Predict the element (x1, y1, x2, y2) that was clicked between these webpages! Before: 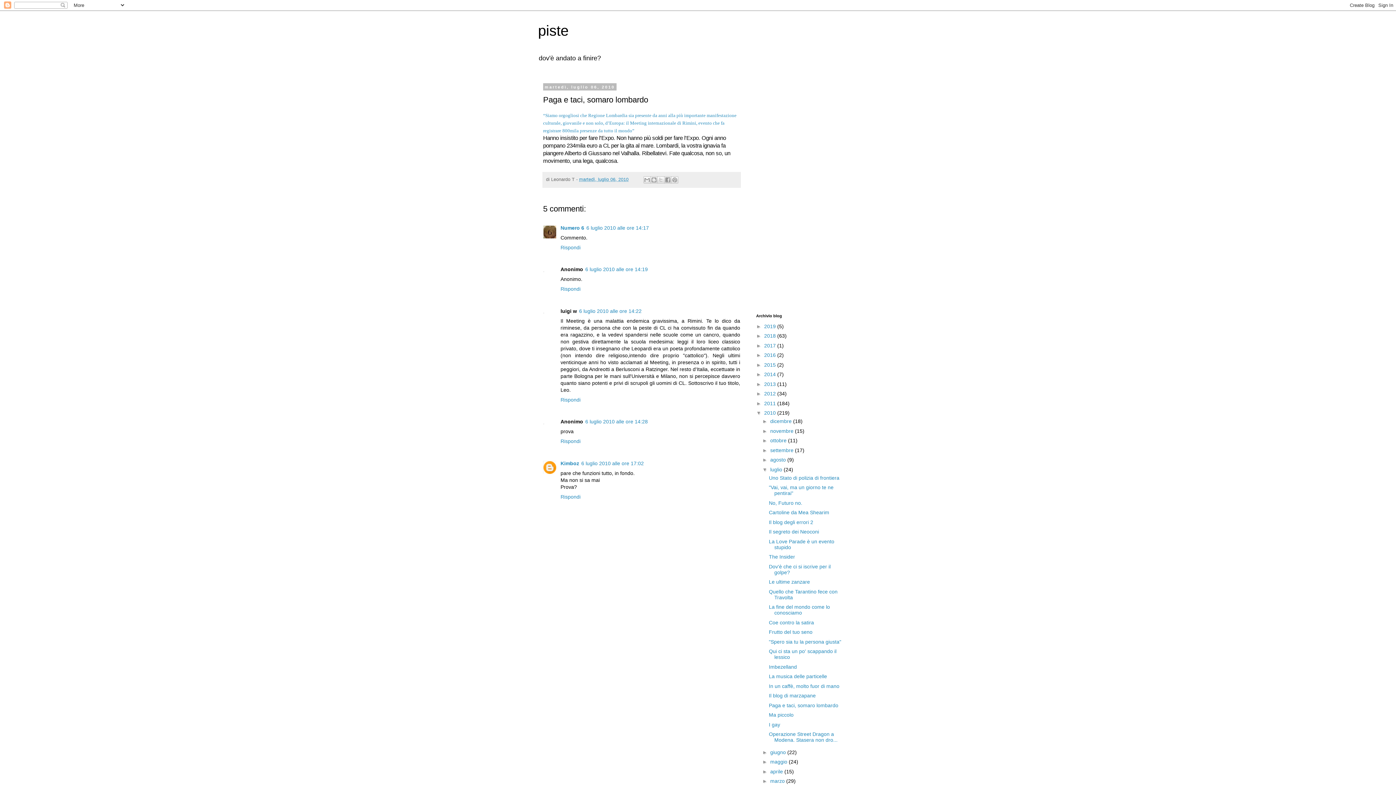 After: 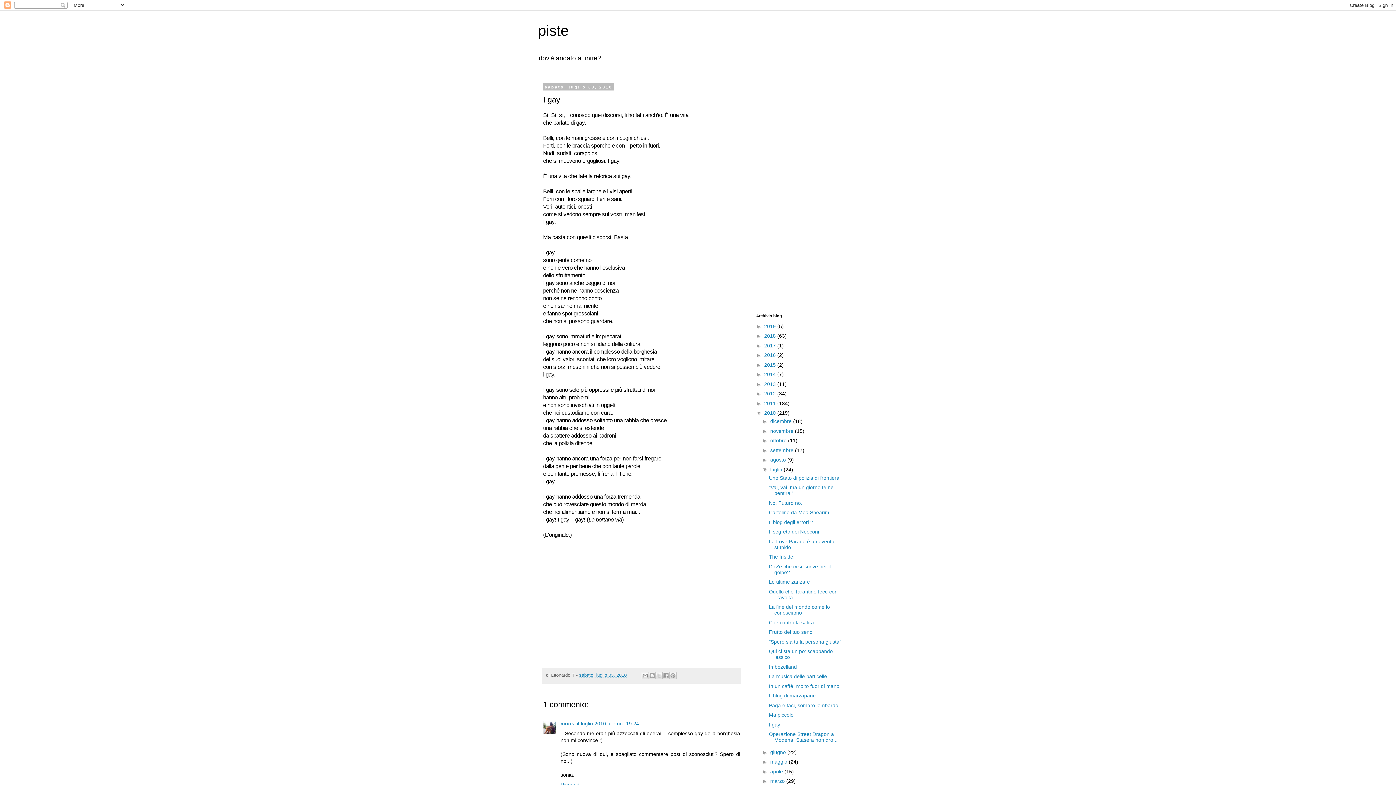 Action: bbox: (769, 722, 780, 727) label: I gay